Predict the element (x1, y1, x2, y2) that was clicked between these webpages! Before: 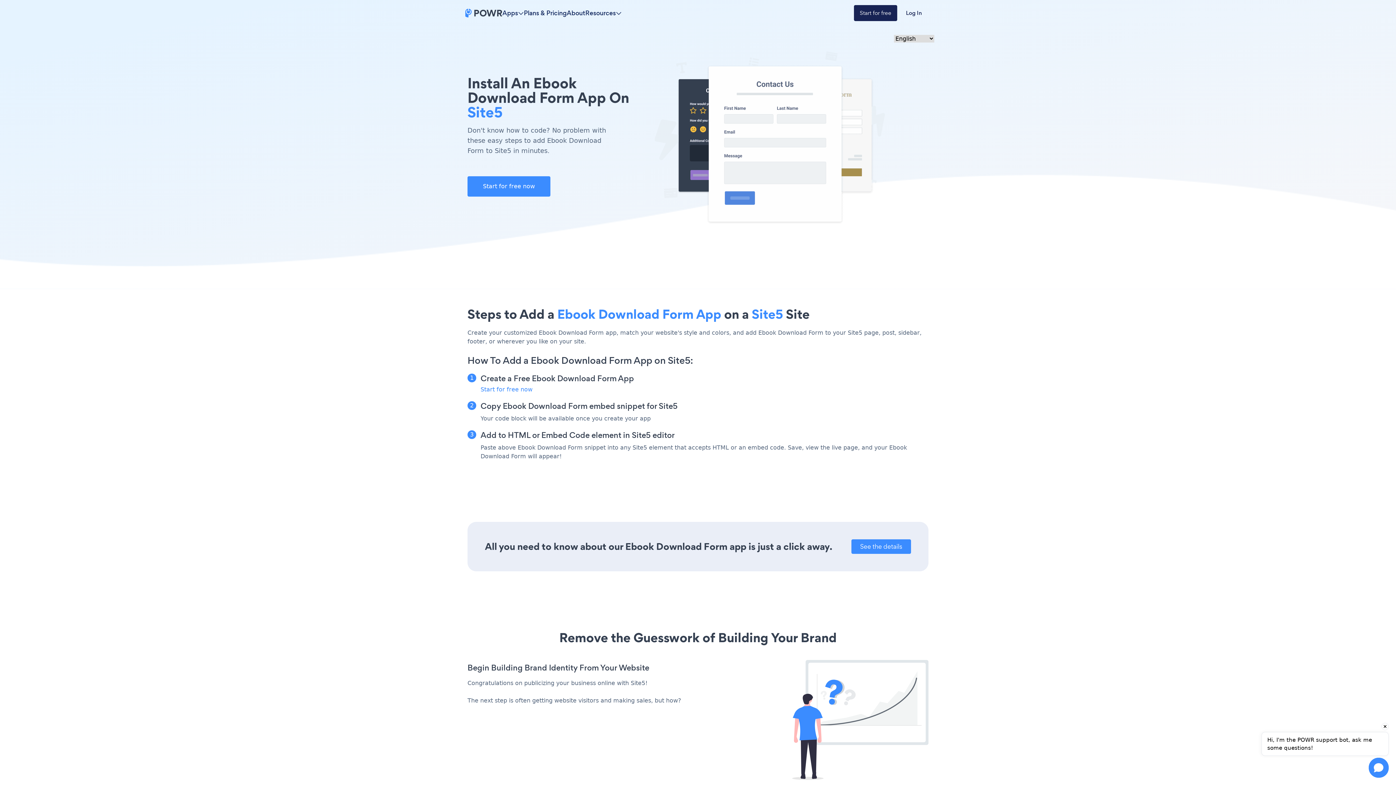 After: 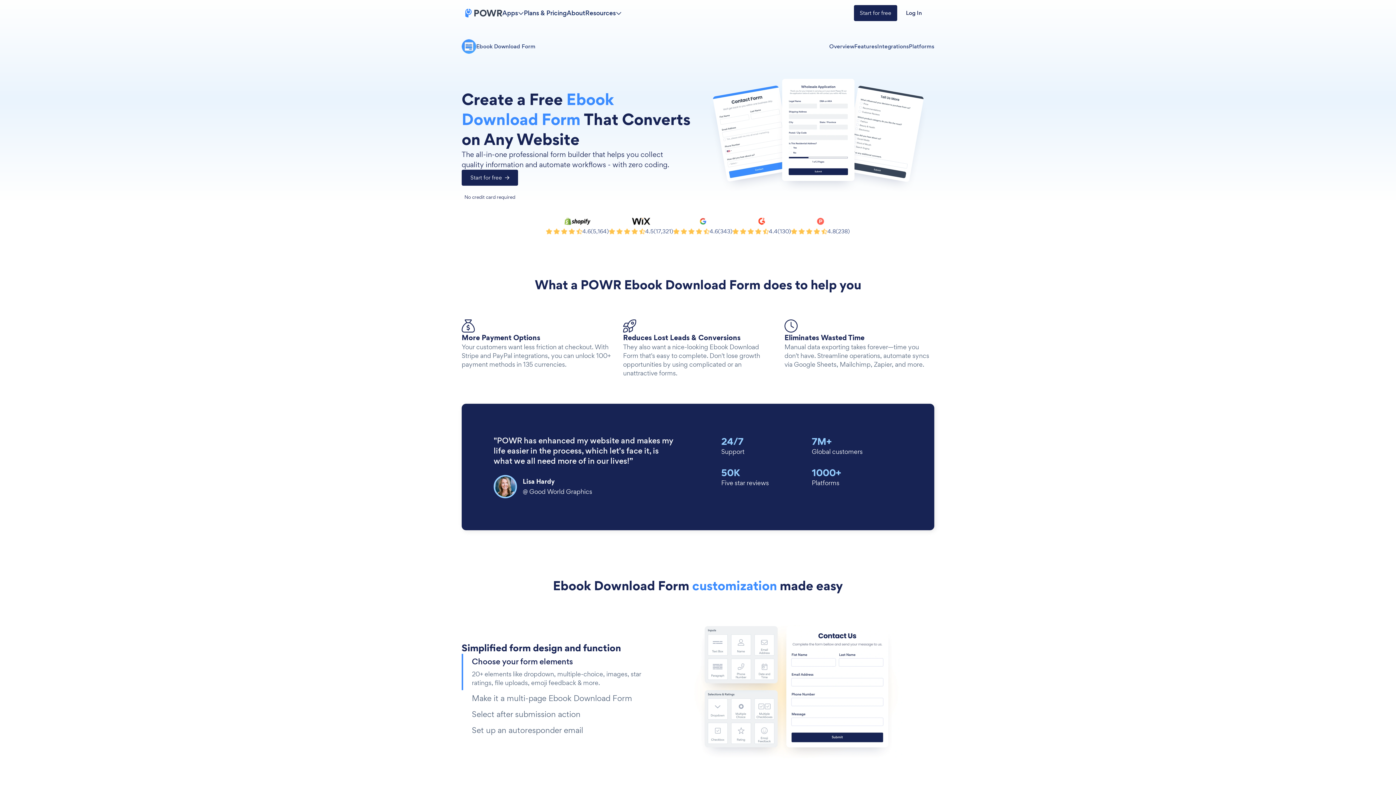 Action: bbox: (851, 539, 911, 554) label: See the details